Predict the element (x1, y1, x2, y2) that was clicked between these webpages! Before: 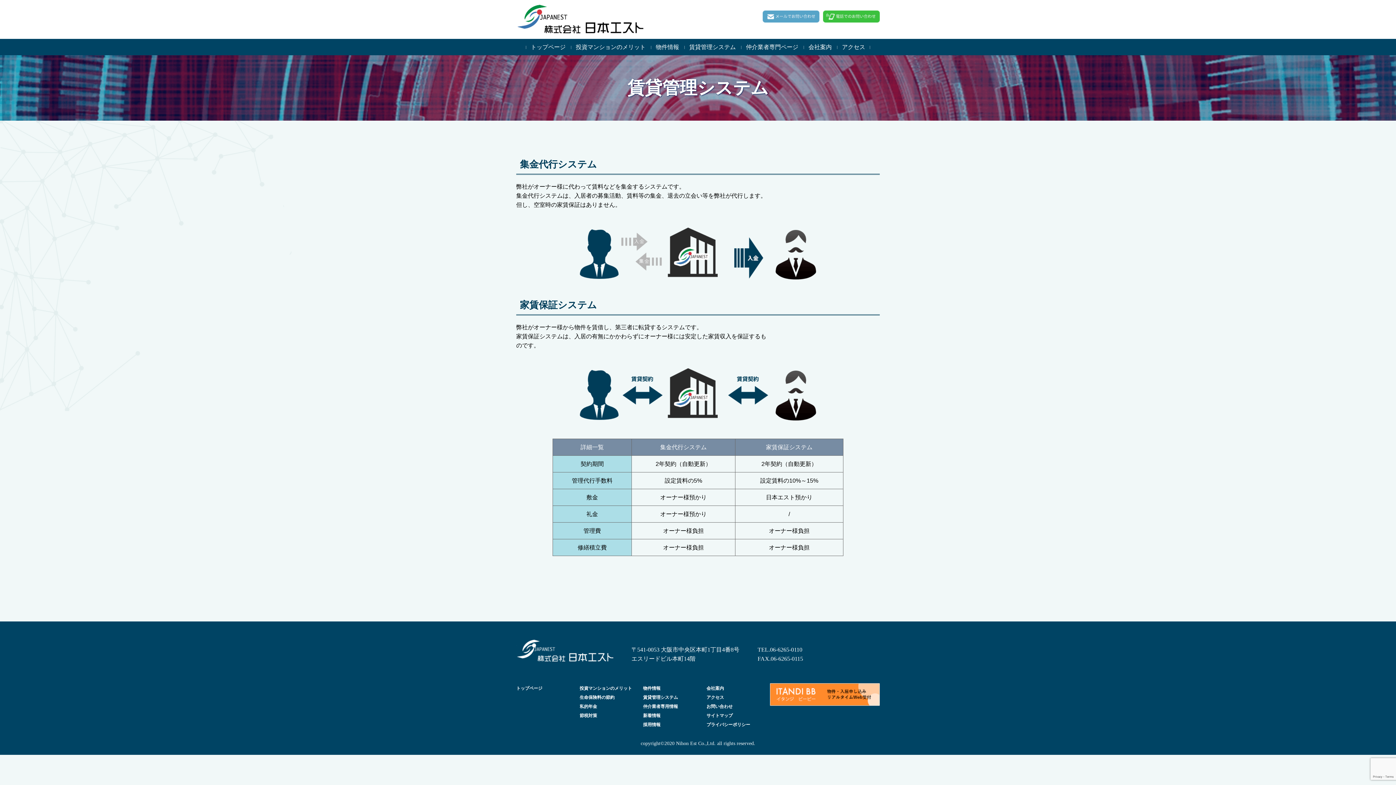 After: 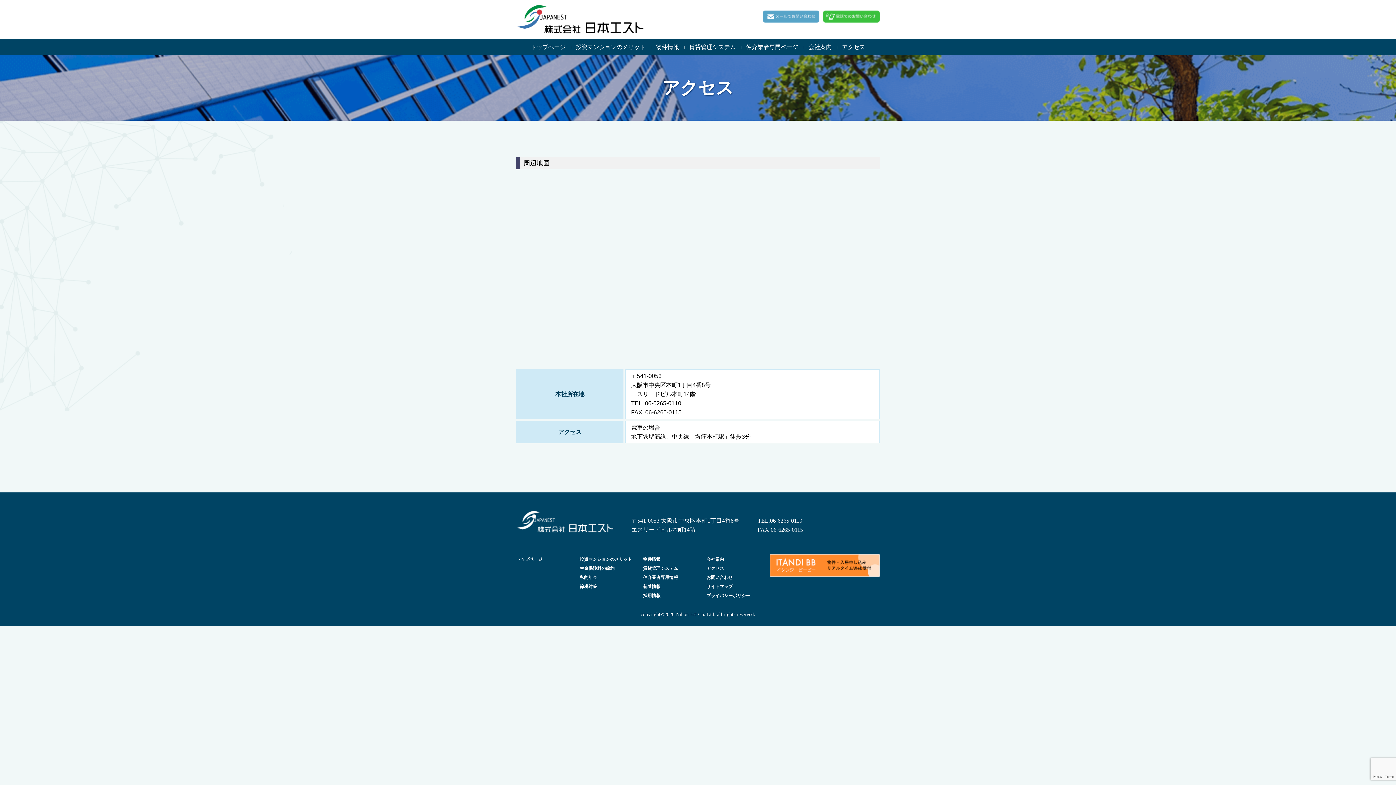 Action: label: アクセス bbox: (706, 695, 724, 700)